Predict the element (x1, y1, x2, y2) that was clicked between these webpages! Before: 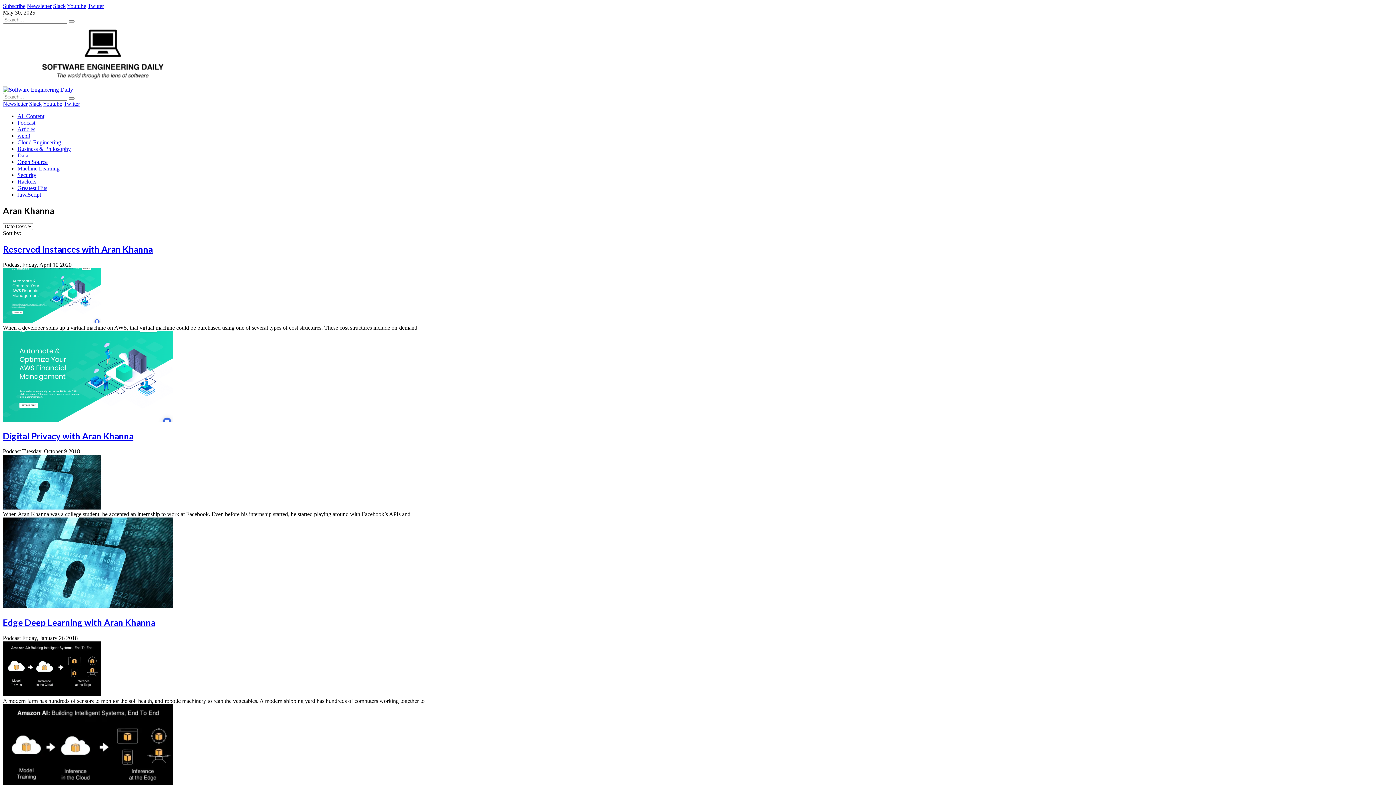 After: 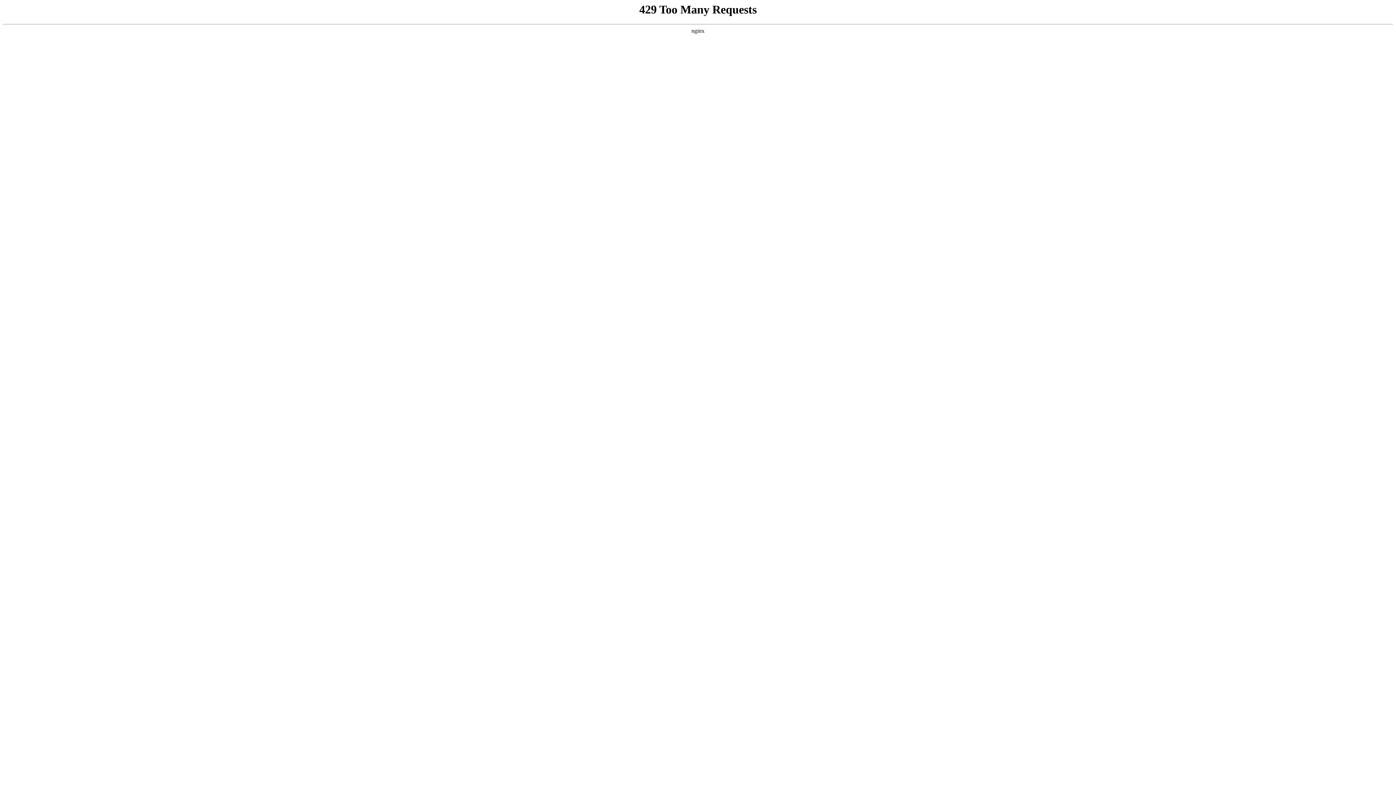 Action: bbox: (2, 318, 100, 324)